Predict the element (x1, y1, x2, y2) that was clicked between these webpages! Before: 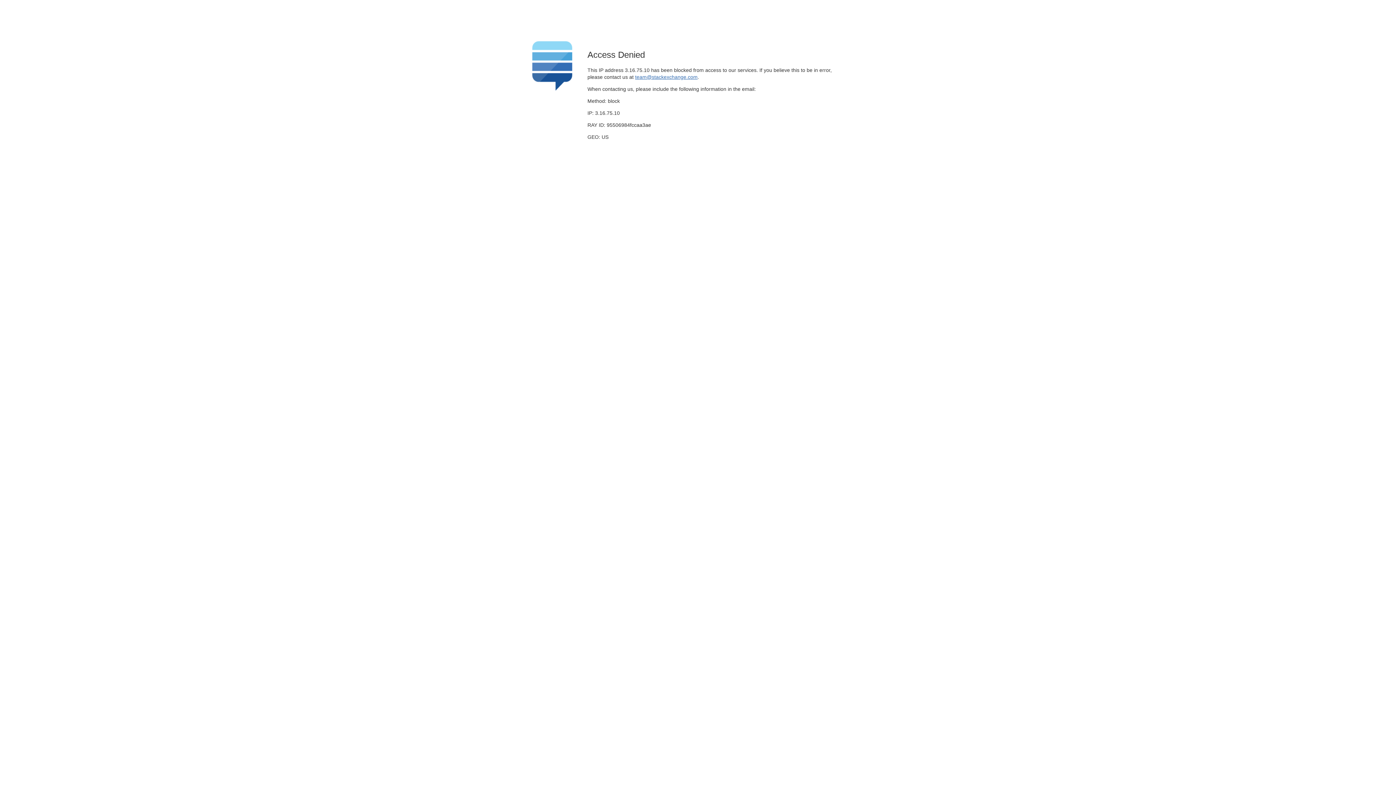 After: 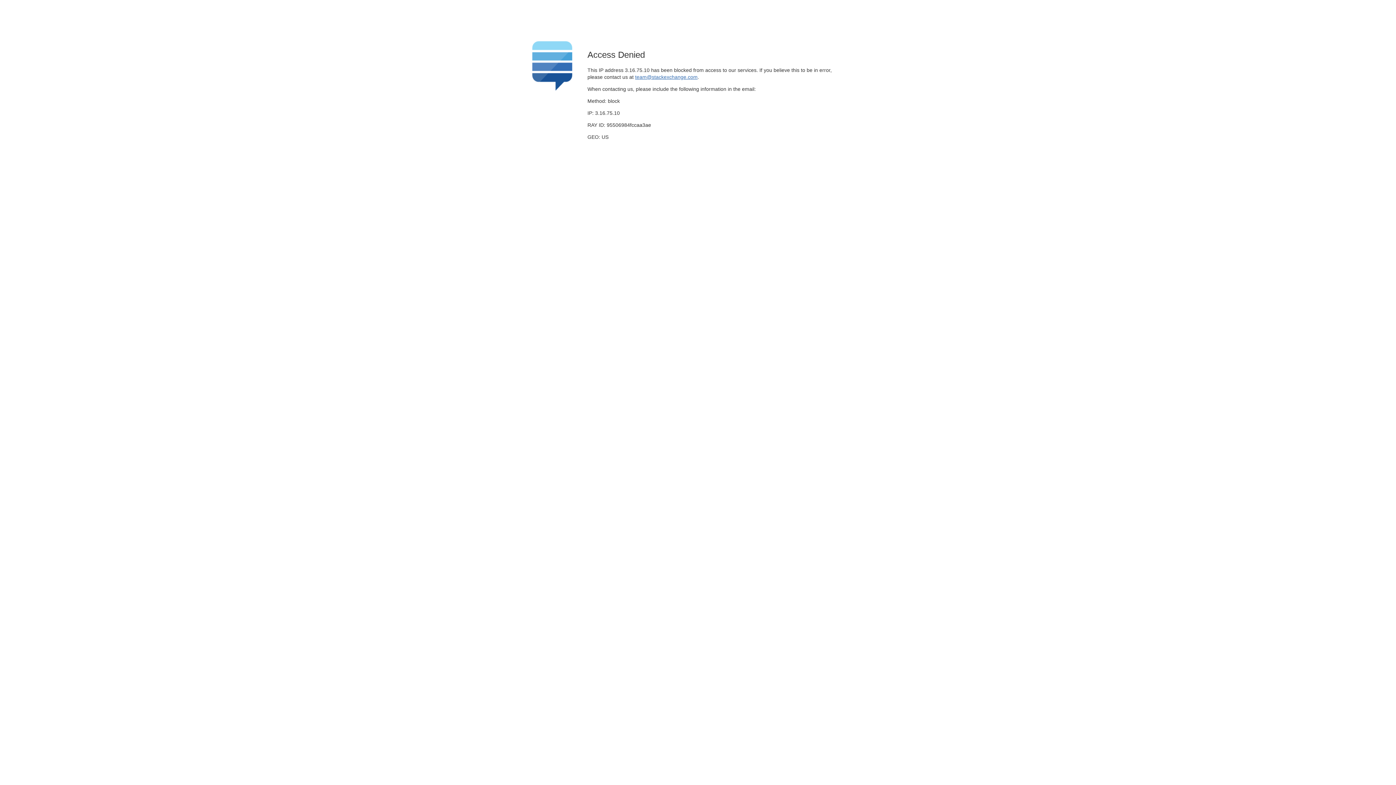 Action: label: team@stackexchange.com bbox: (635, 74, 697, 79)